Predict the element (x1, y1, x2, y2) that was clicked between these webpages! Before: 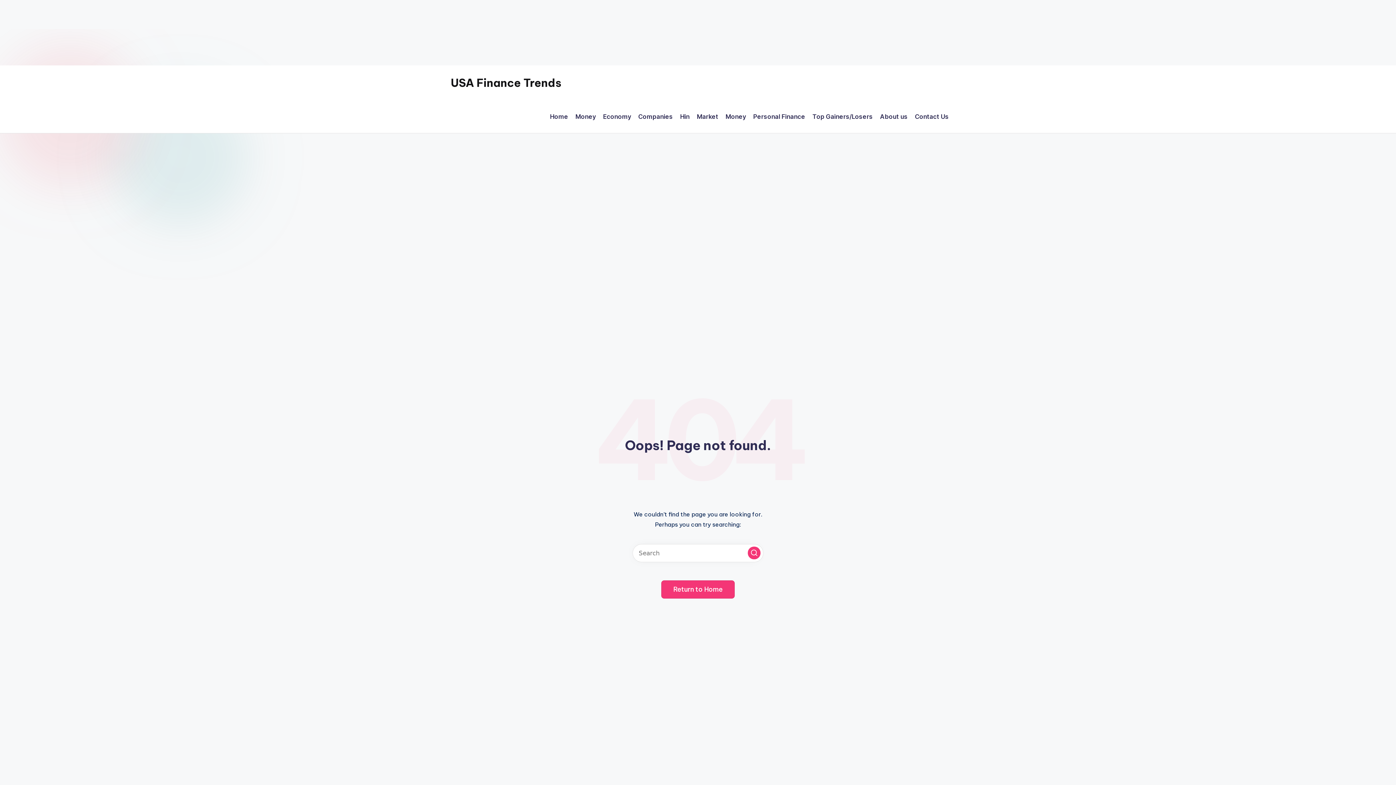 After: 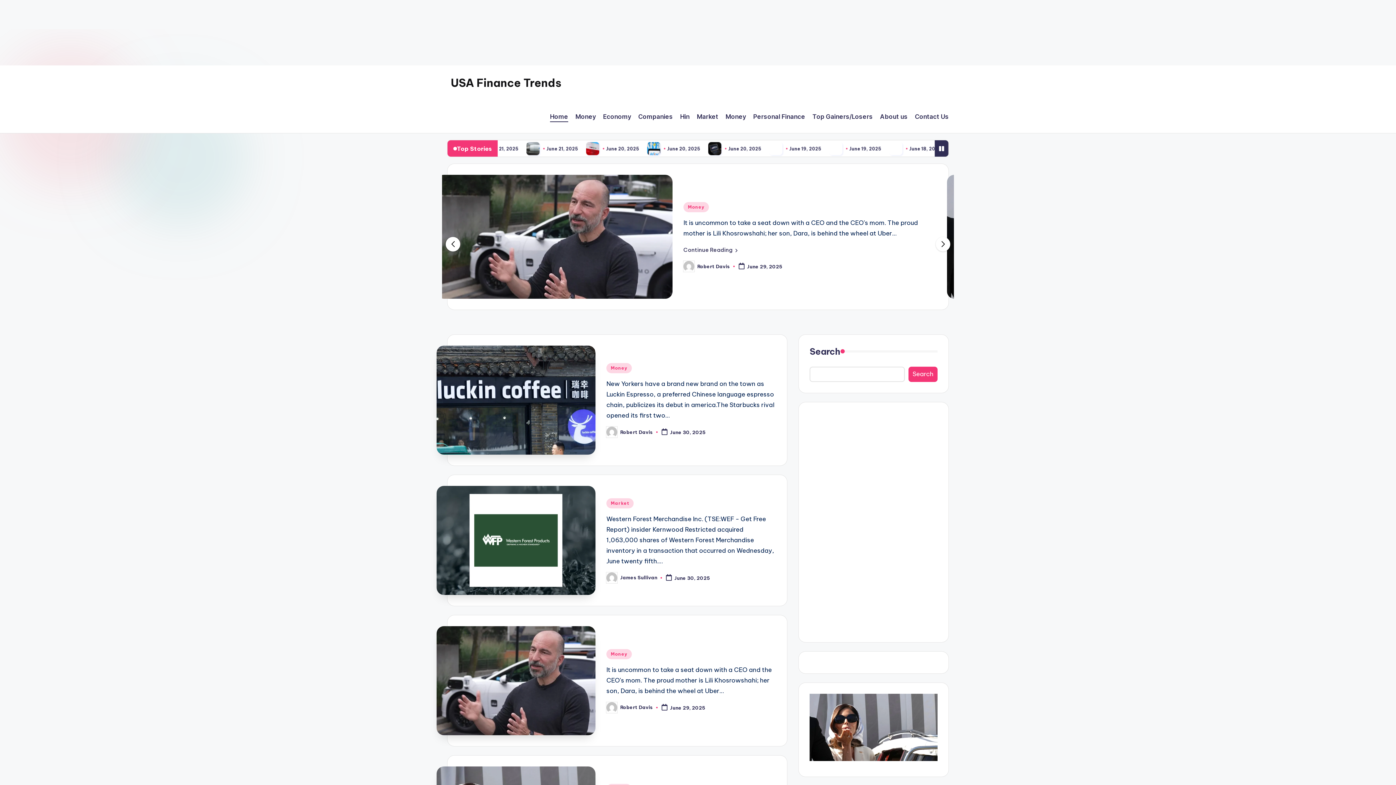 Action: label: Return to Home bbox: (661, 580, 734, 598)